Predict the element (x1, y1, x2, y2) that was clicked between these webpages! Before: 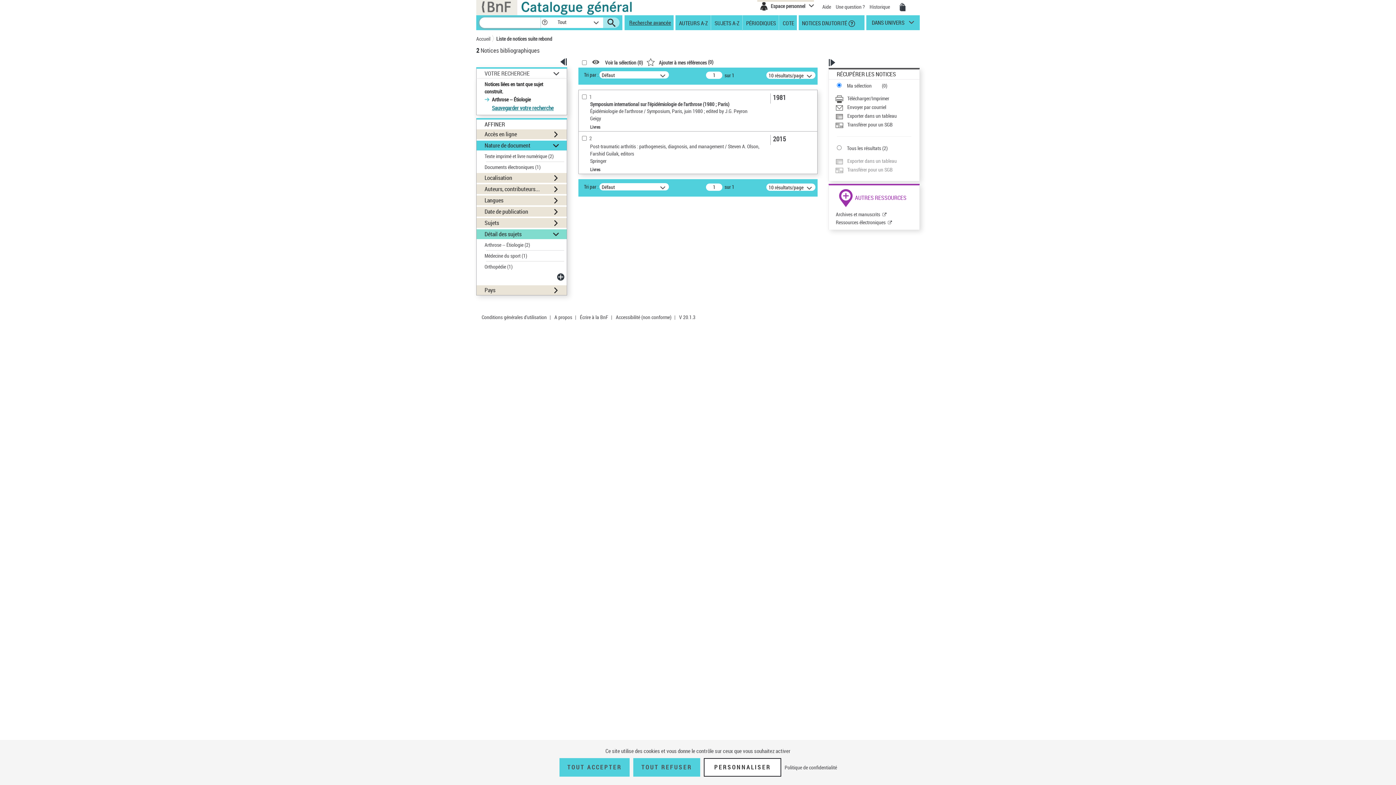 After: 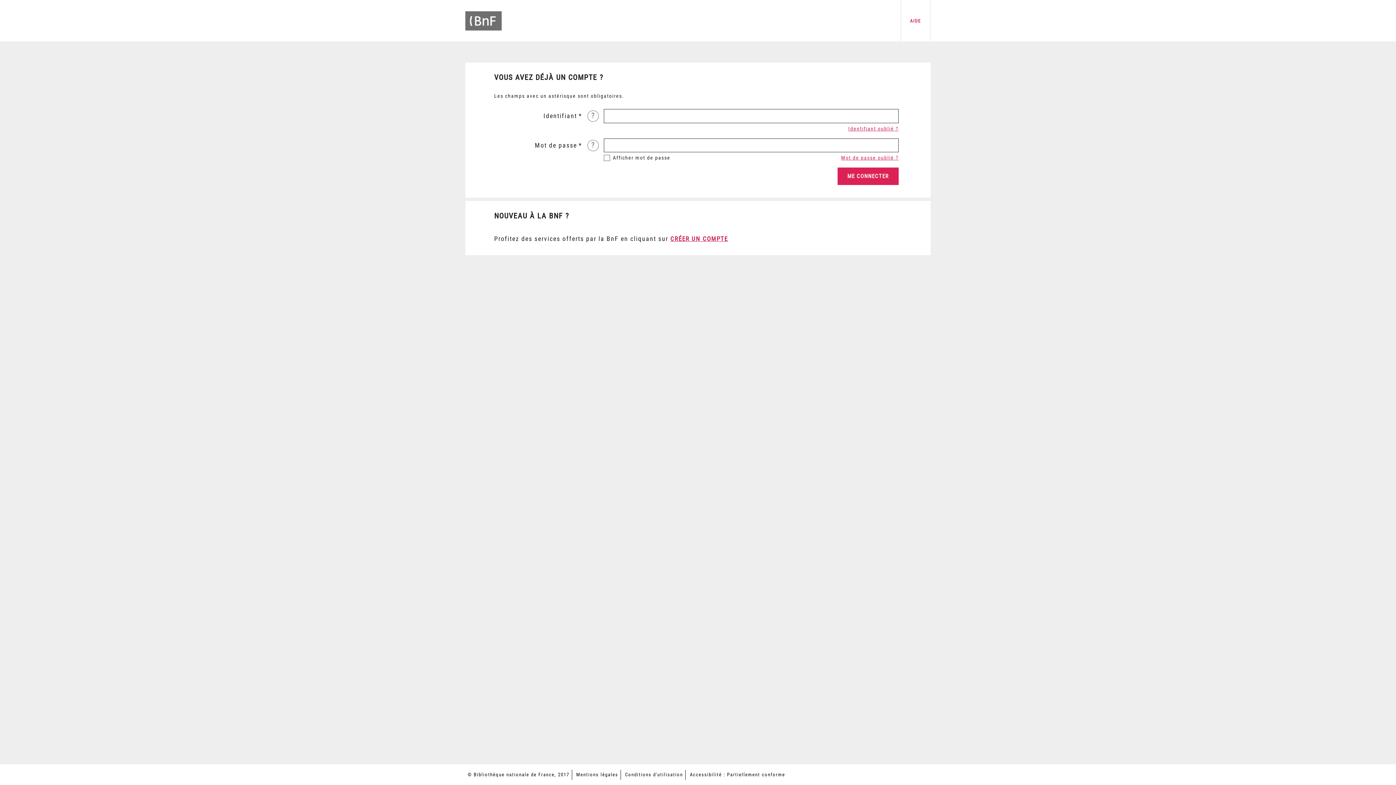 Action: bbox: (646, 58, 713, 65) label: Ajouter à mes références (0)